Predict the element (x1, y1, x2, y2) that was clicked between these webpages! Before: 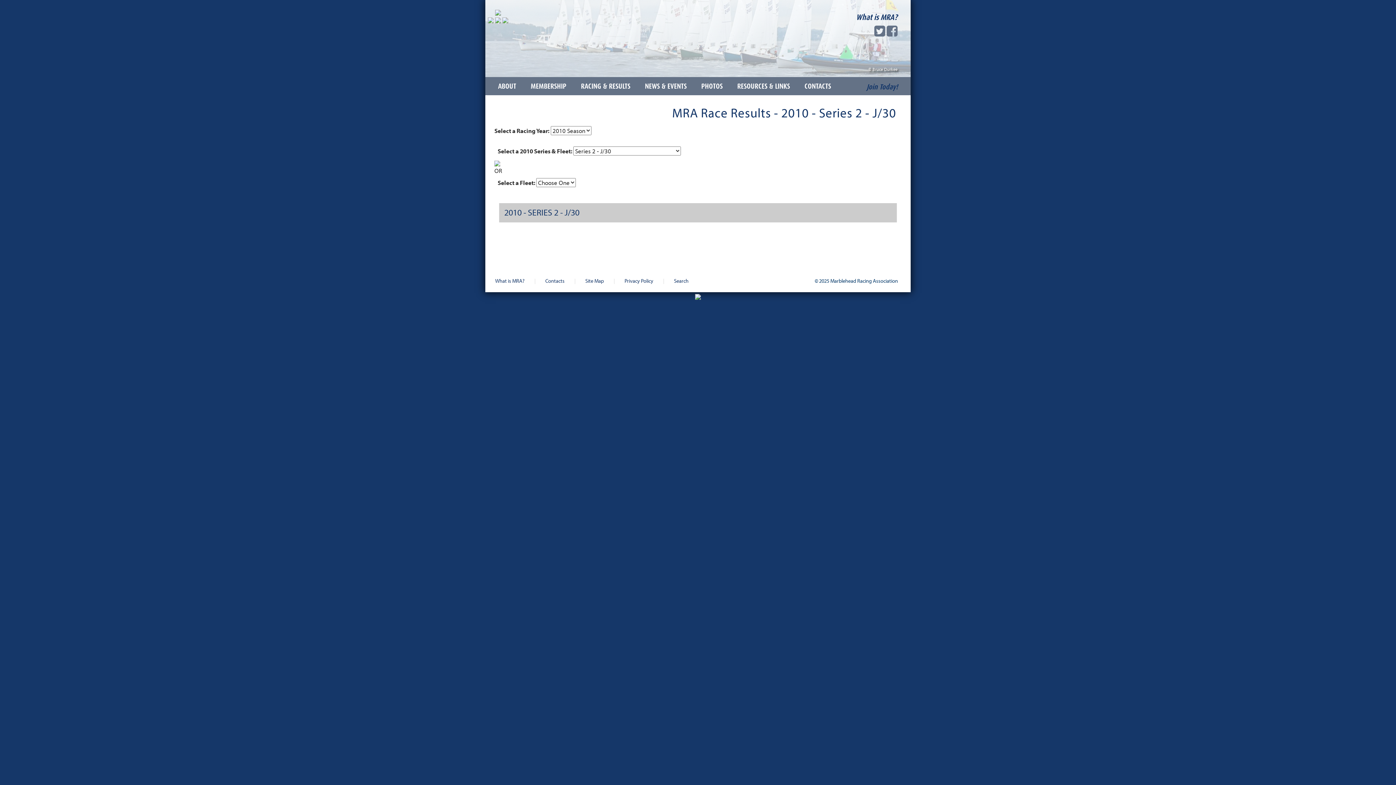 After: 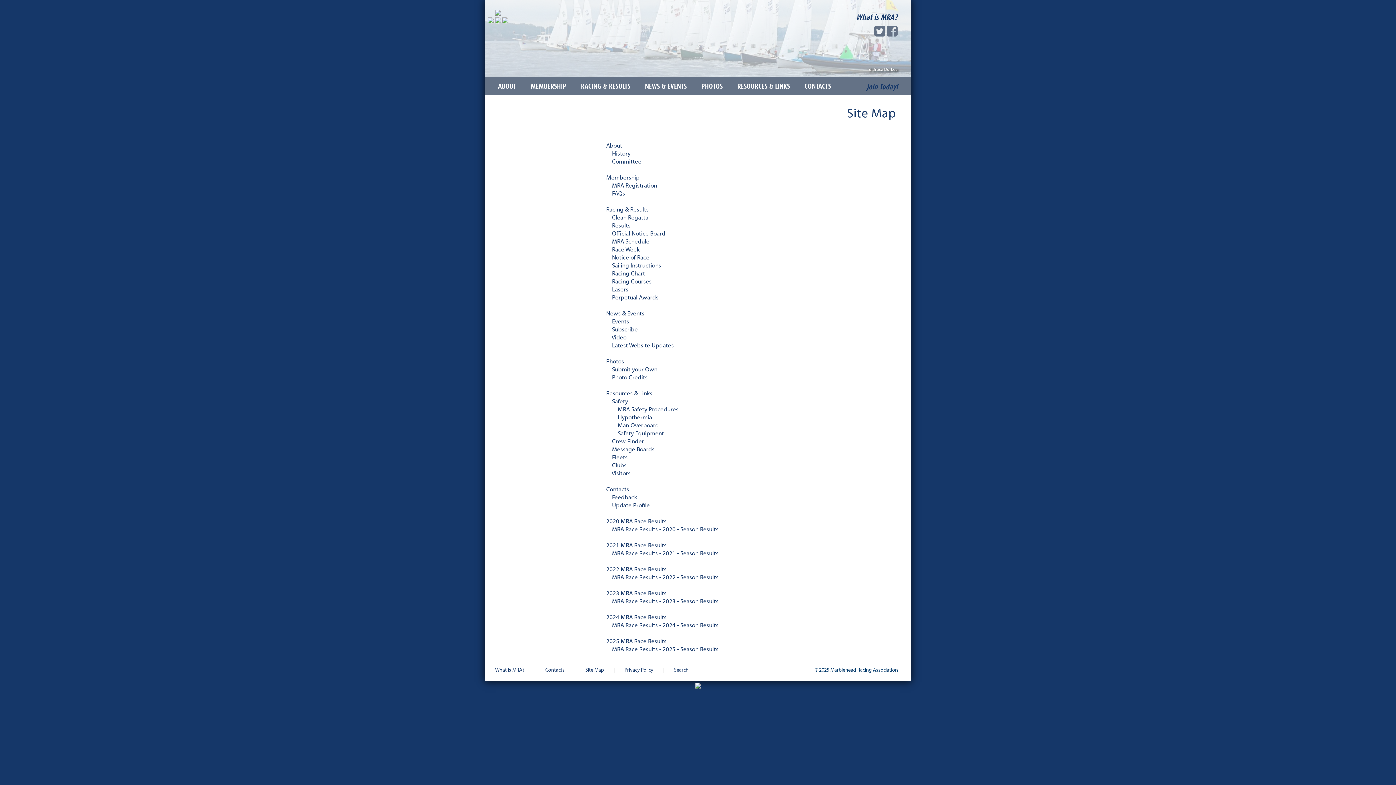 Action: bbox: (585, 277, 604, 284) label: Site Map